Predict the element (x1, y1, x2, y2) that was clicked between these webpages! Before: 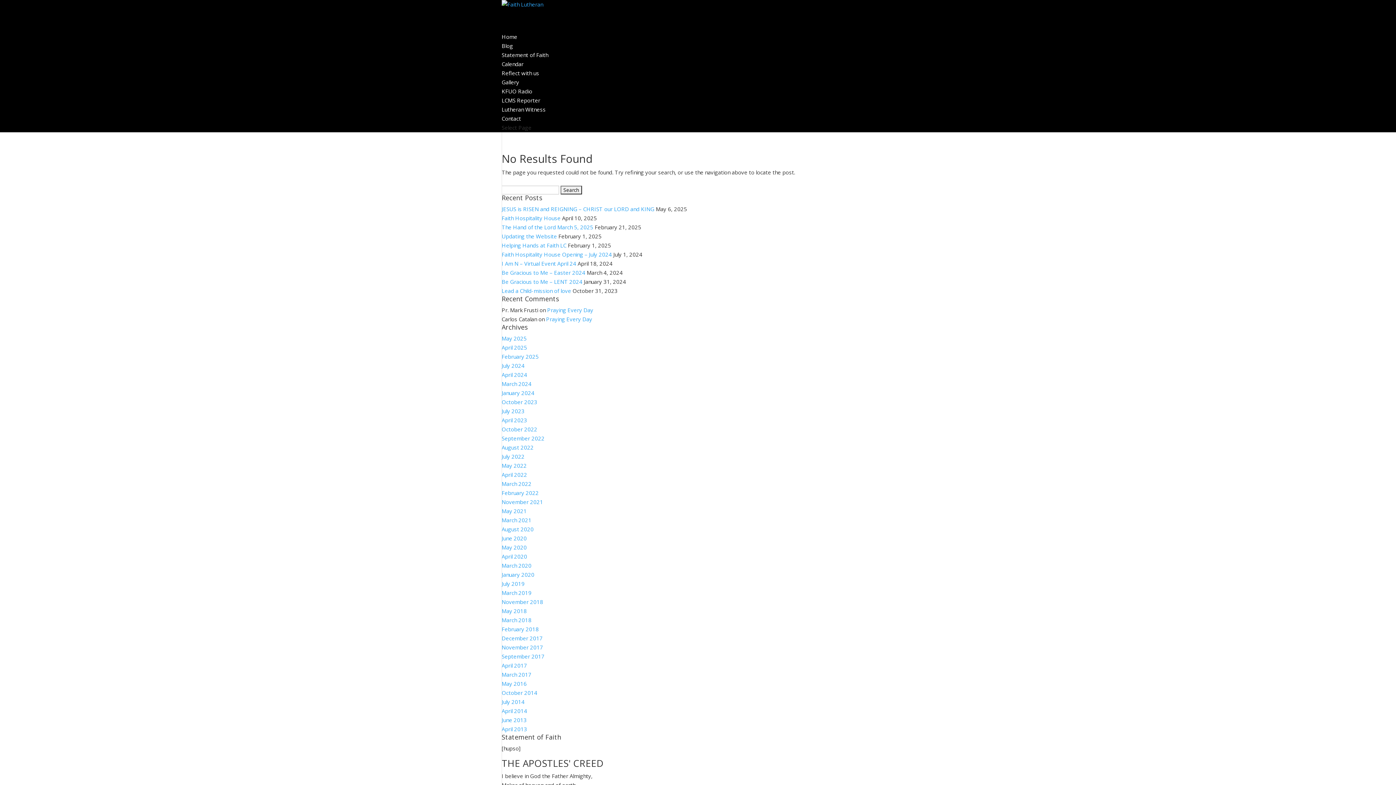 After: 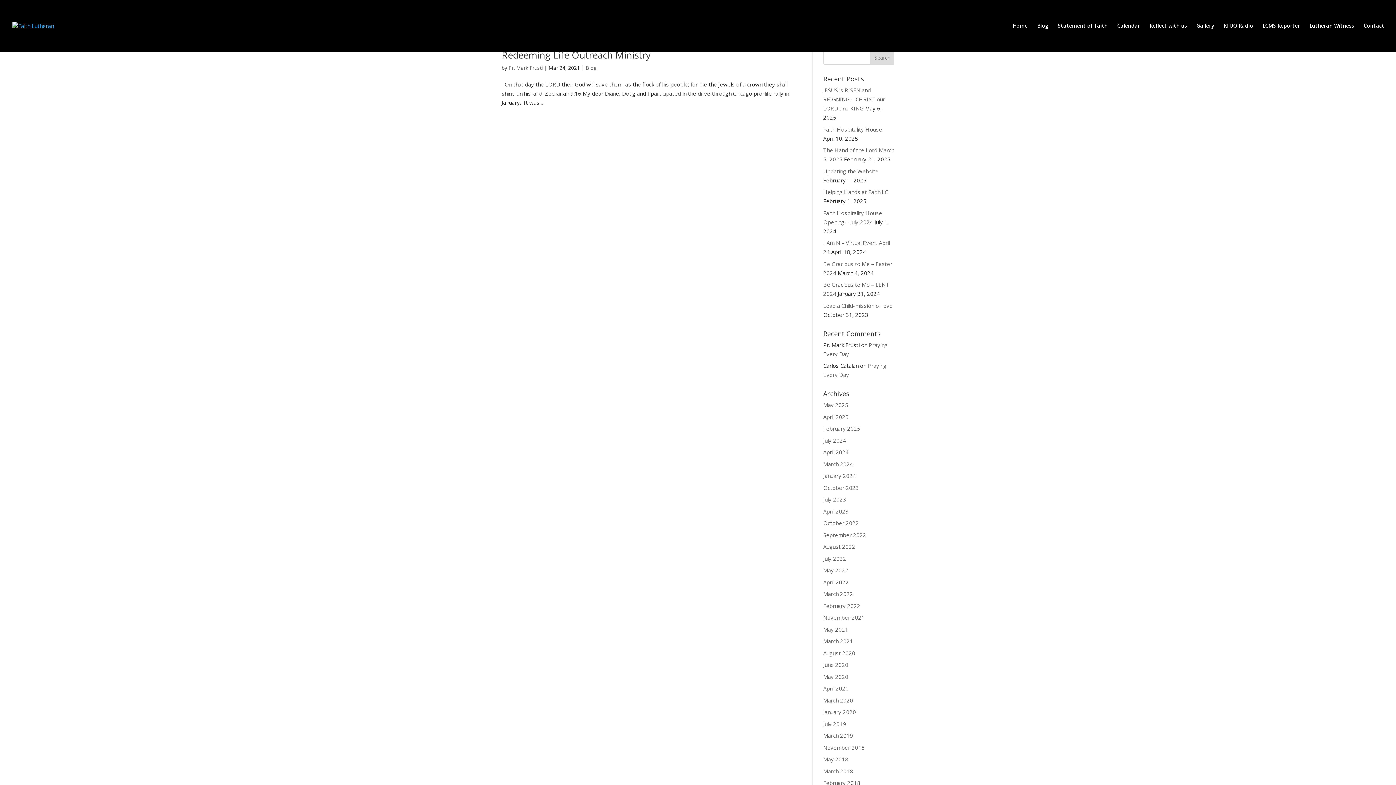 Action: label: March 2021 bbox: (501, 516, 531, 524)